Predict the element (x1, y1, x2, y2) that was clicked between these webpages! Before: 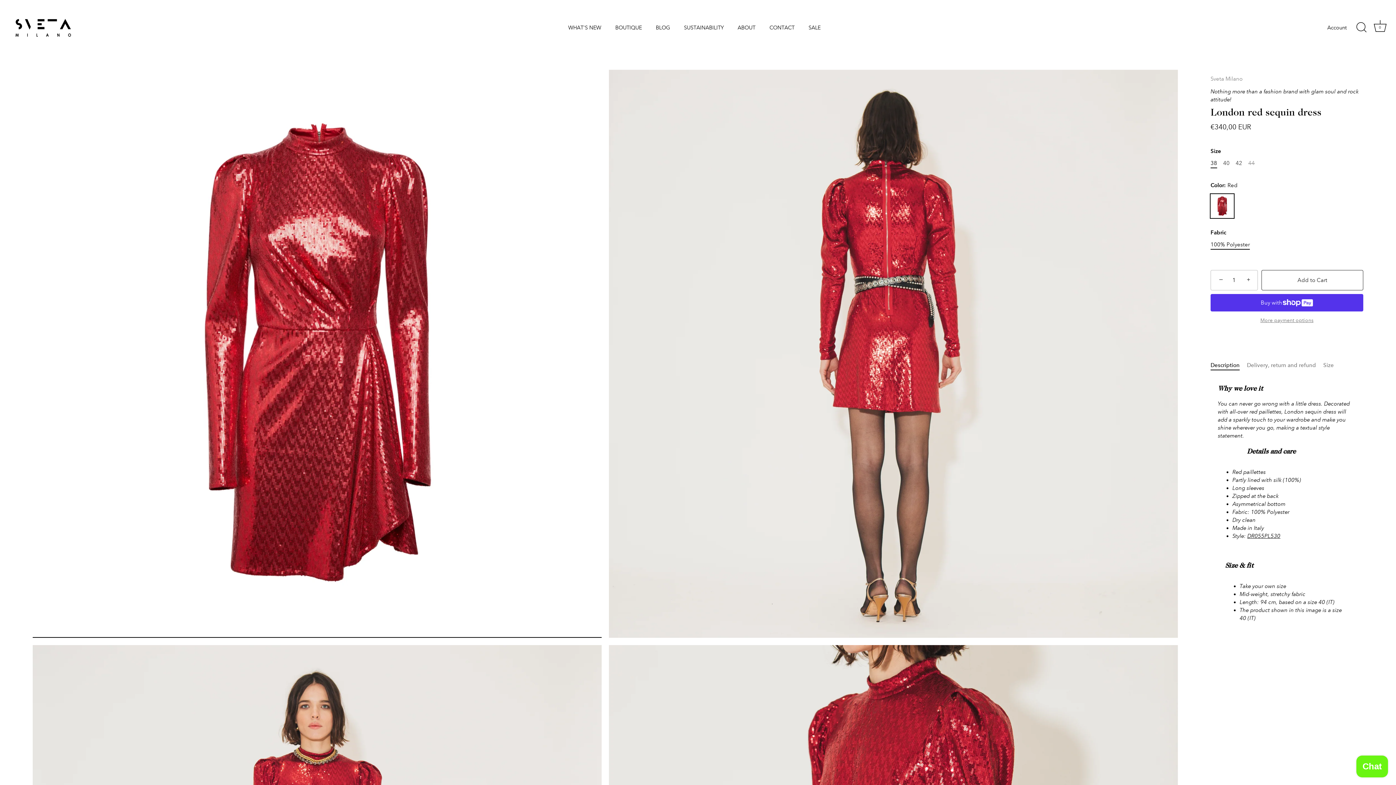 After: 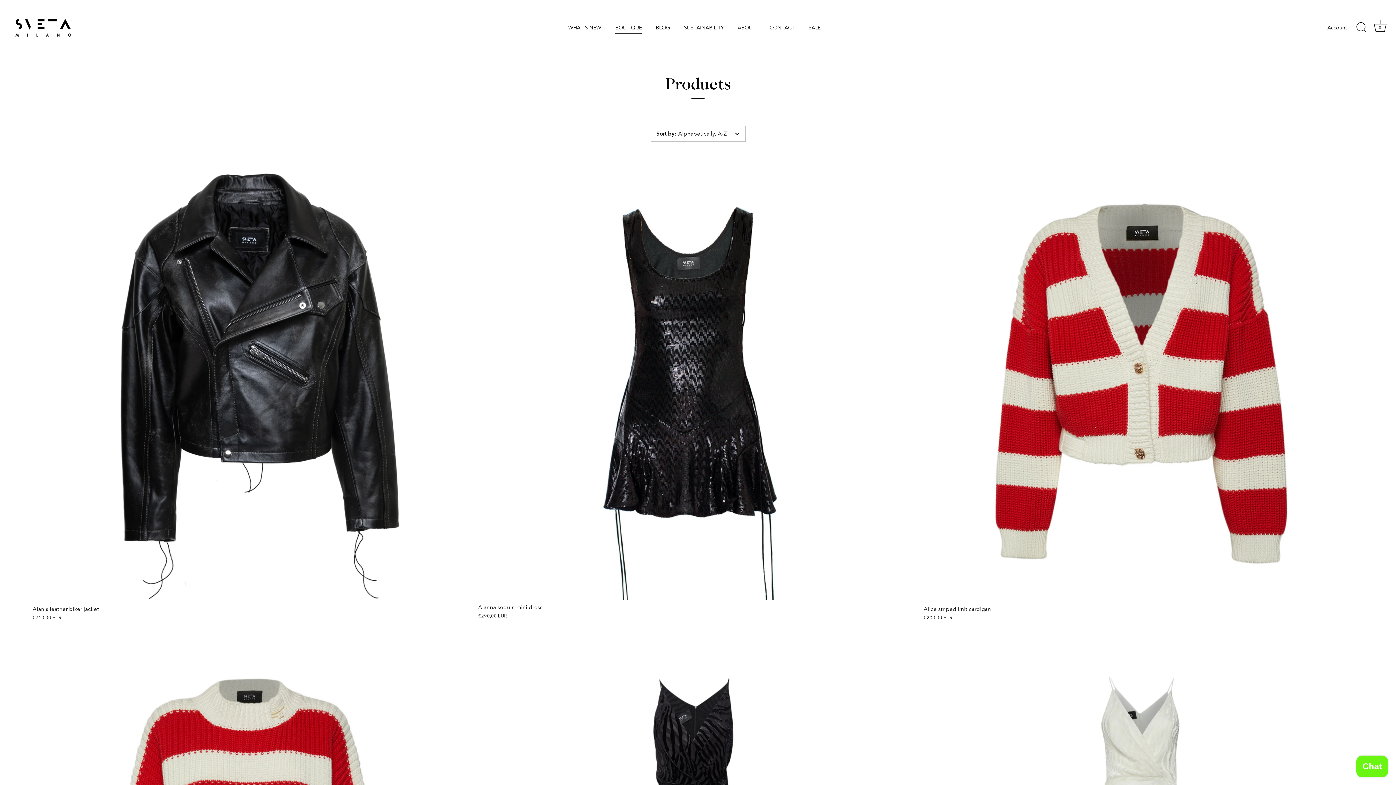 Action: bbox: (609, 21, 648, 34) label: BOUTIQUE